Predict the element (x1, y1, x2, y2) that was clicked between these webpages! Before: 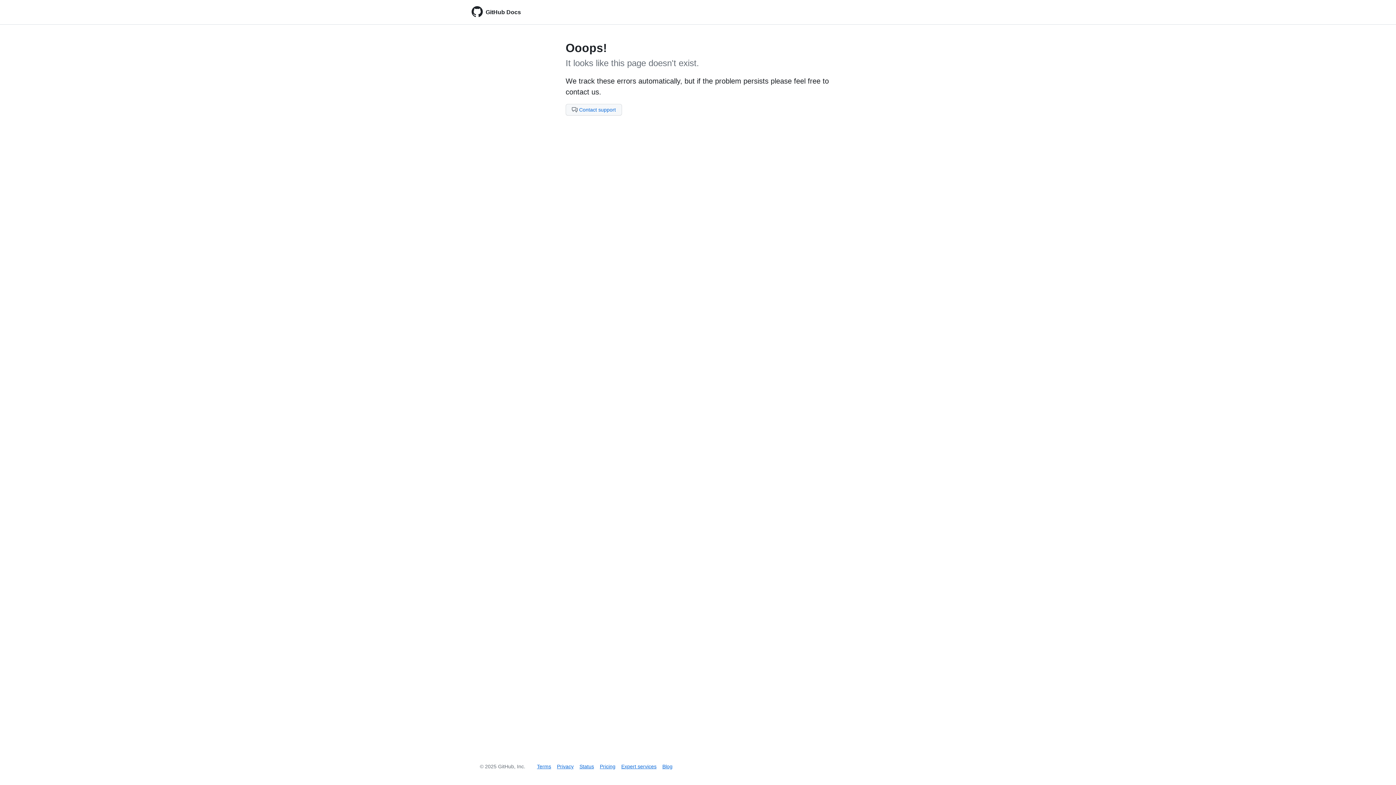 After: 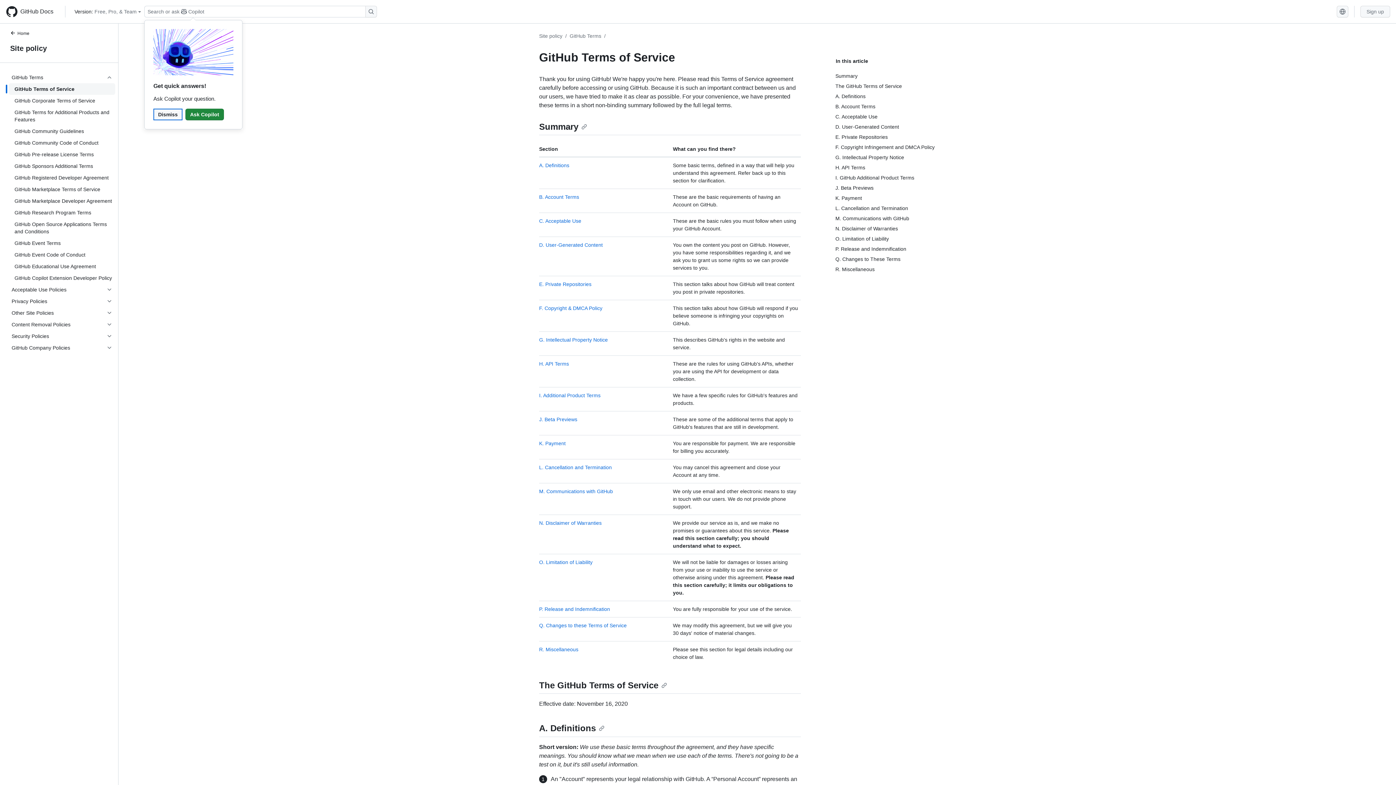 Action: bbox: (537, 764, 551, 769) label: Terms